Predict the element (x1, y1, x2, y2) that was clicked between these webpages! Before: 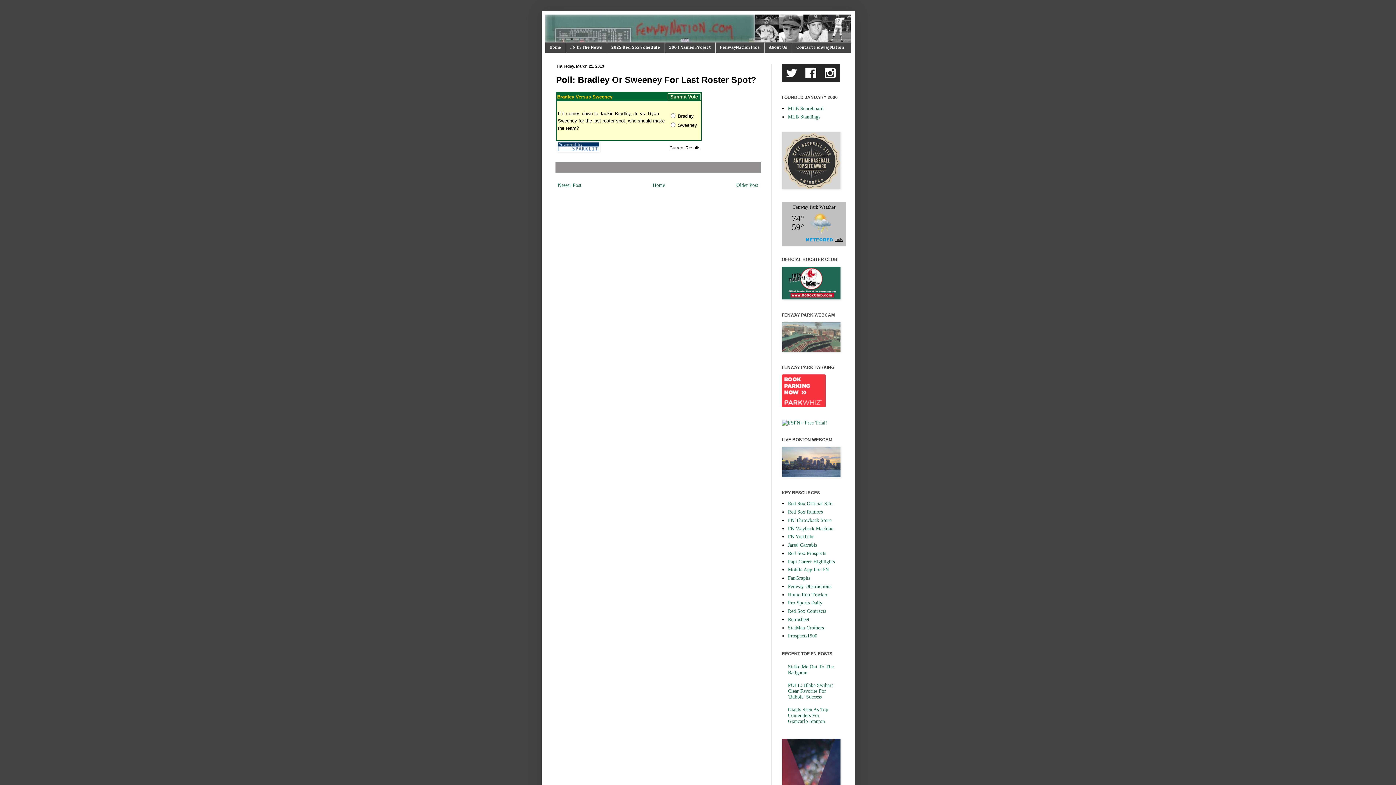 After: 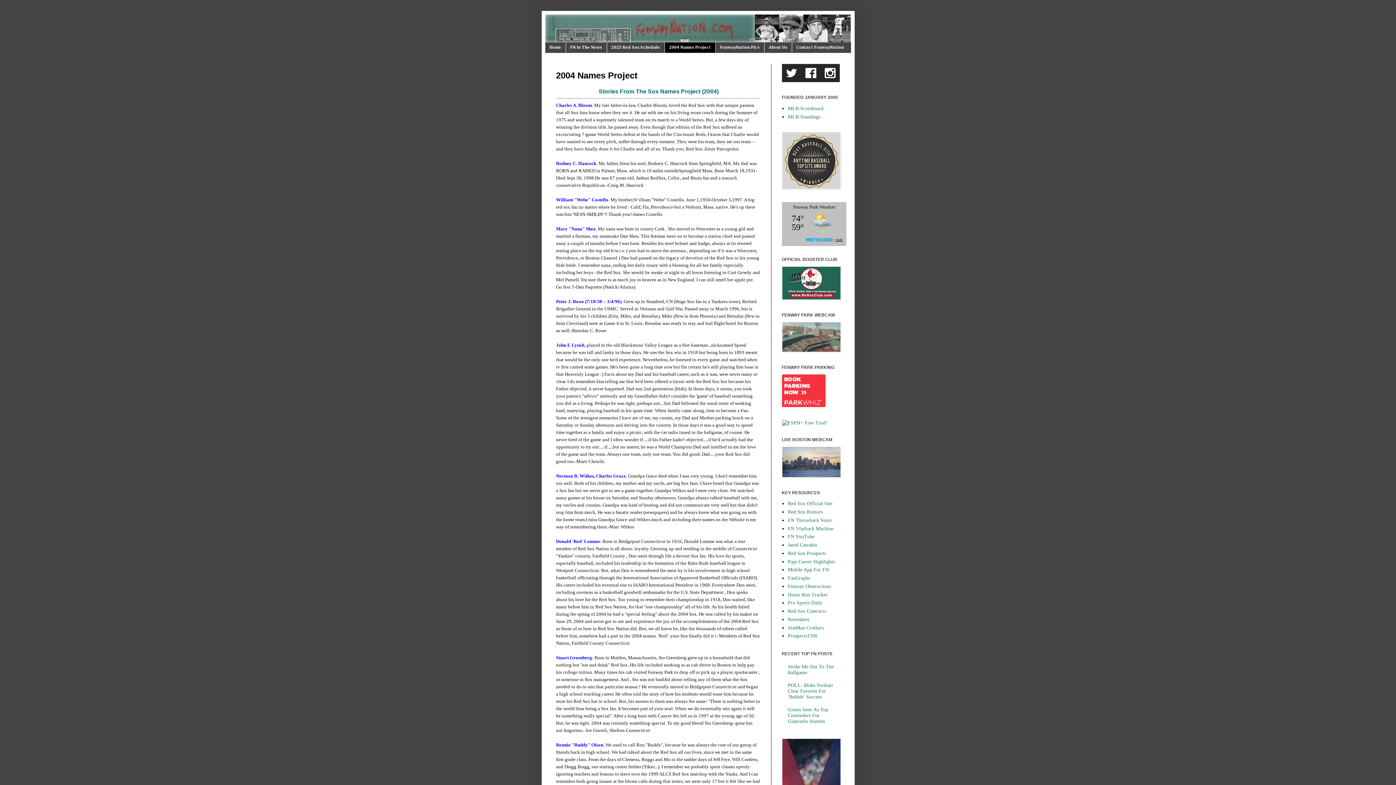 Action: bbox: (664, 42, 715, 52) label: 2004 Names Project